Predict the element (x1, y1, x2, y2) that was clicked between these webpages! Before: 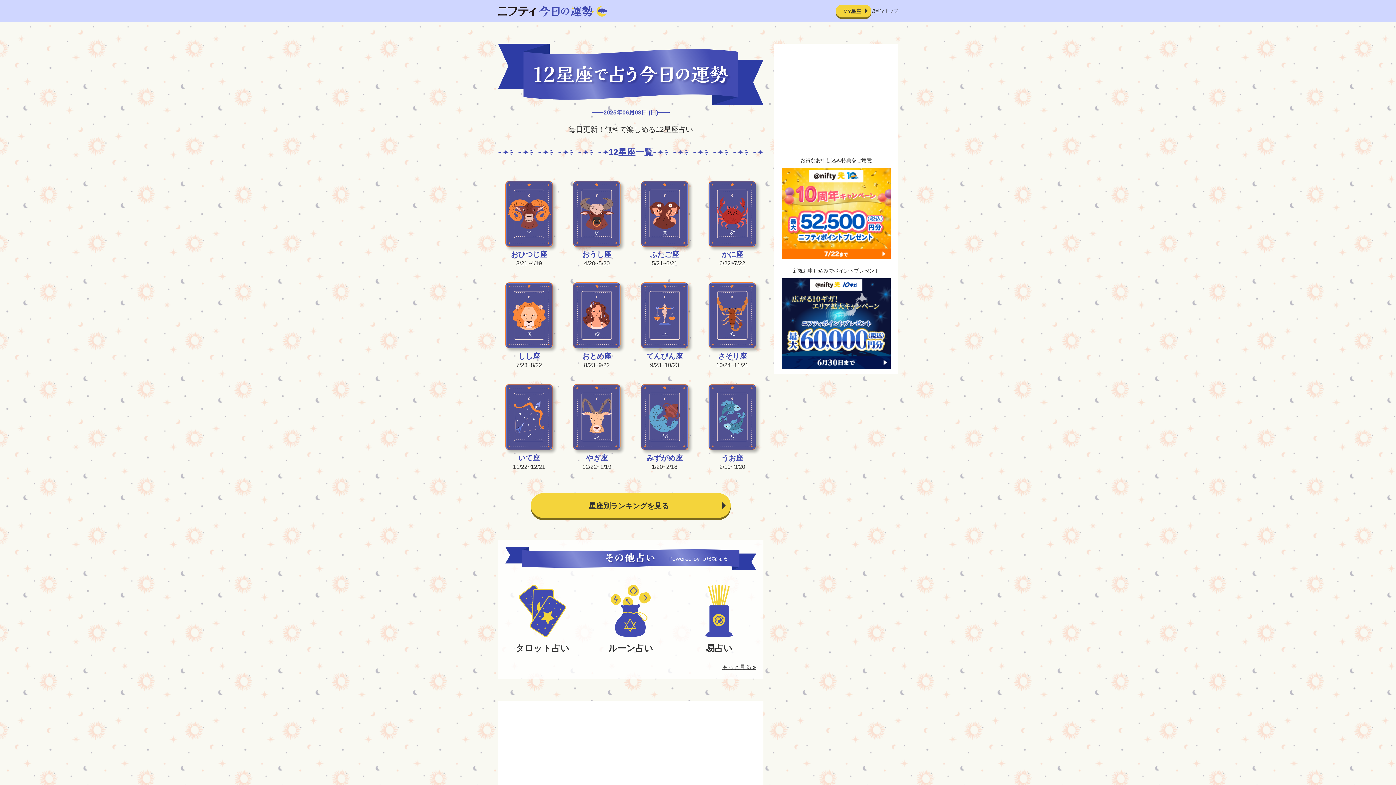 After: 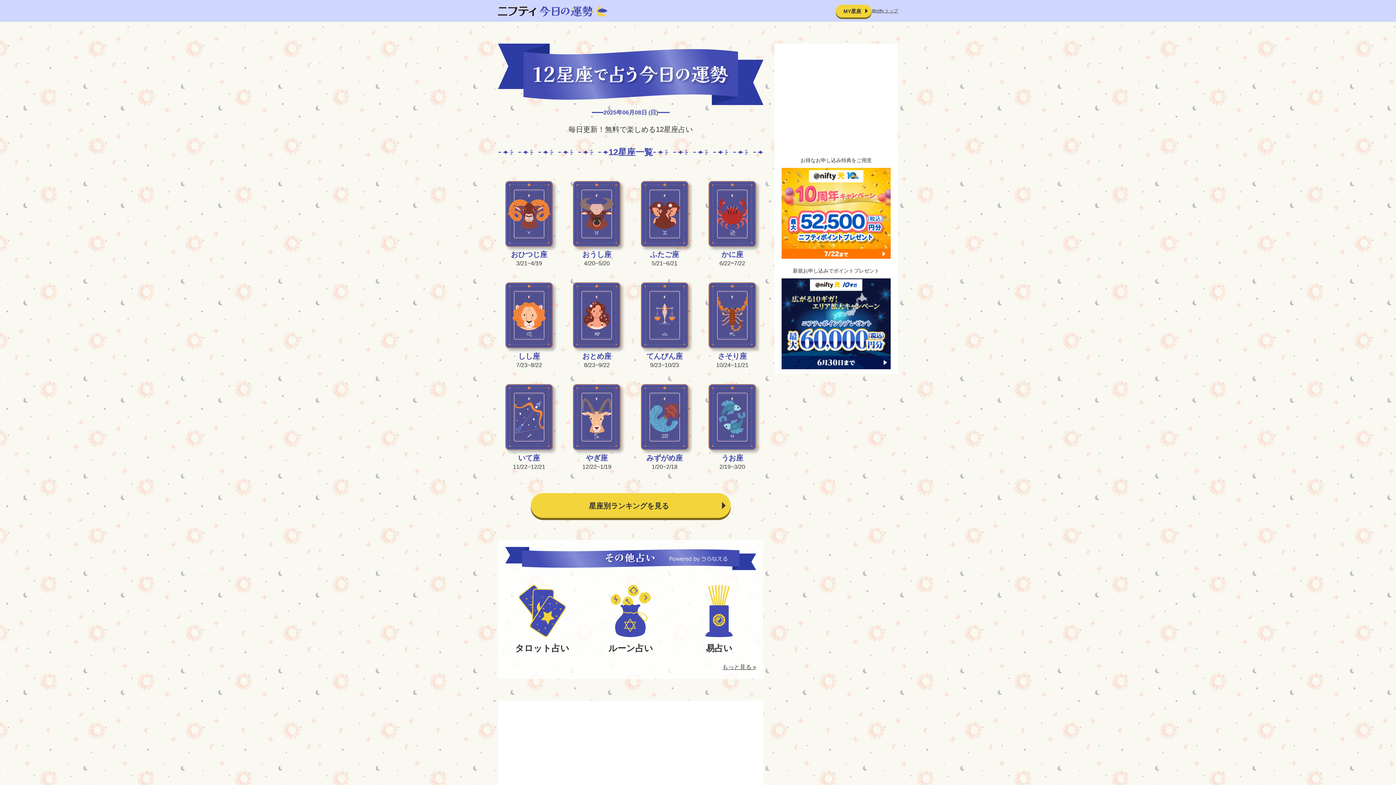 Action: bbox: (498, 6, 607, 14)